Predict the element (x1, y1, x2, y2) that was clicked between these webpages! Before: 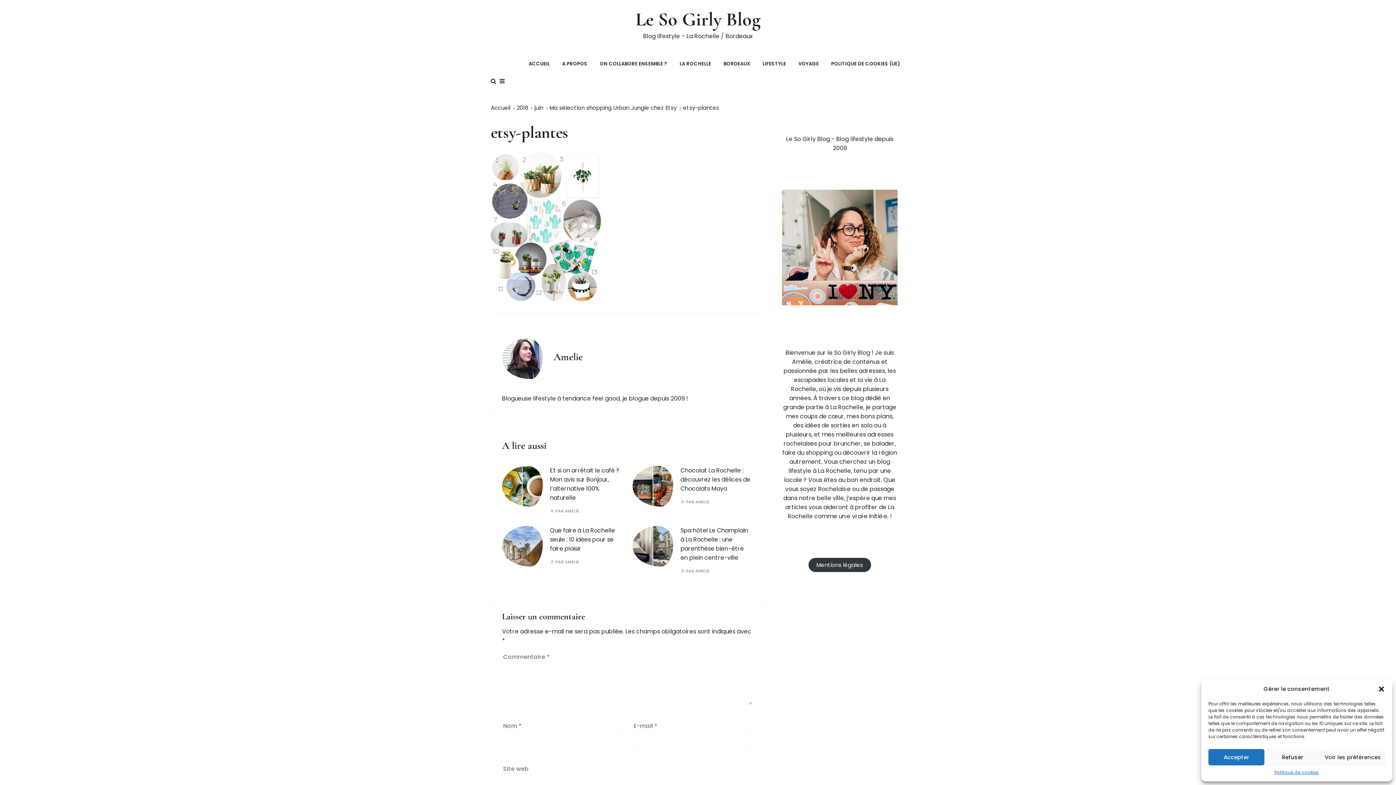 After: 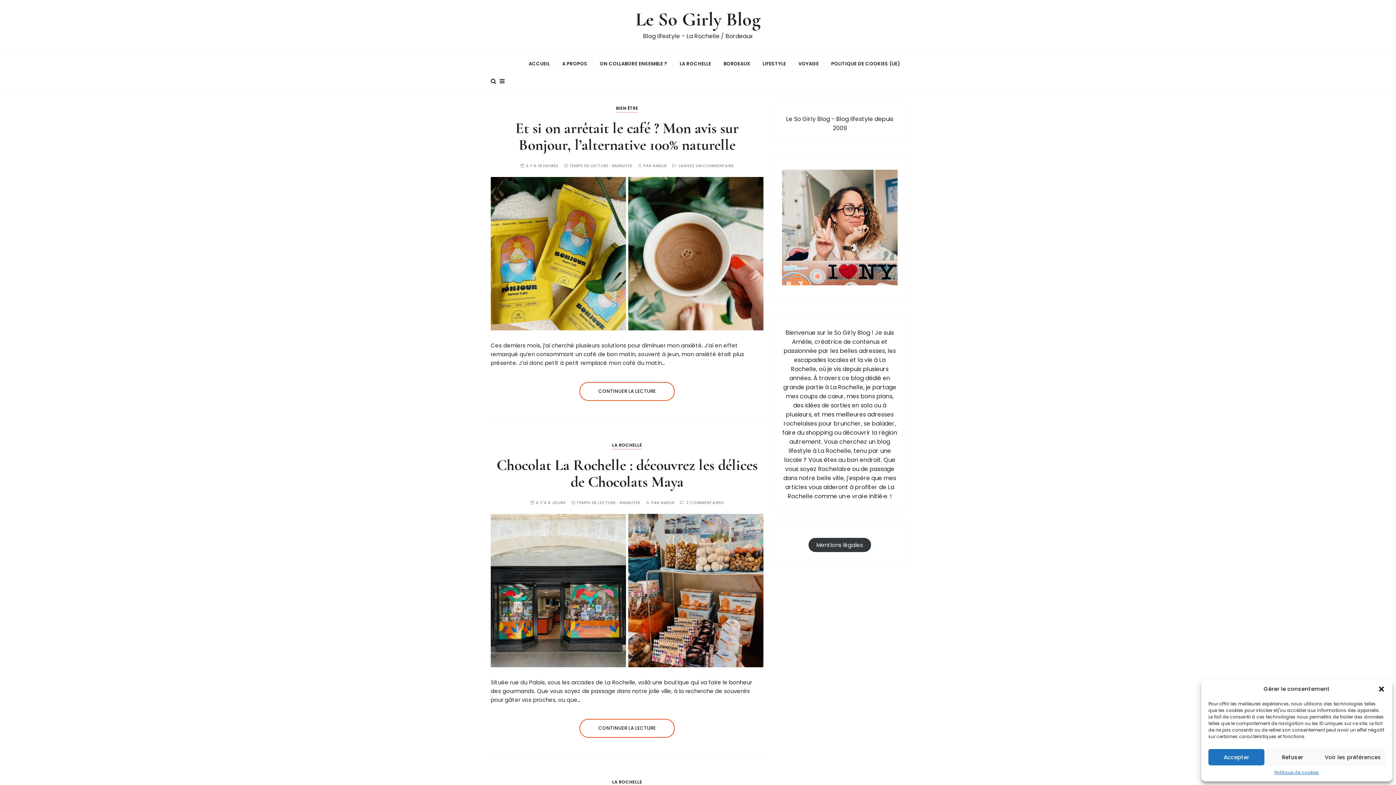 Action: bbox: (490, 104, 510, 111) label: Accueil